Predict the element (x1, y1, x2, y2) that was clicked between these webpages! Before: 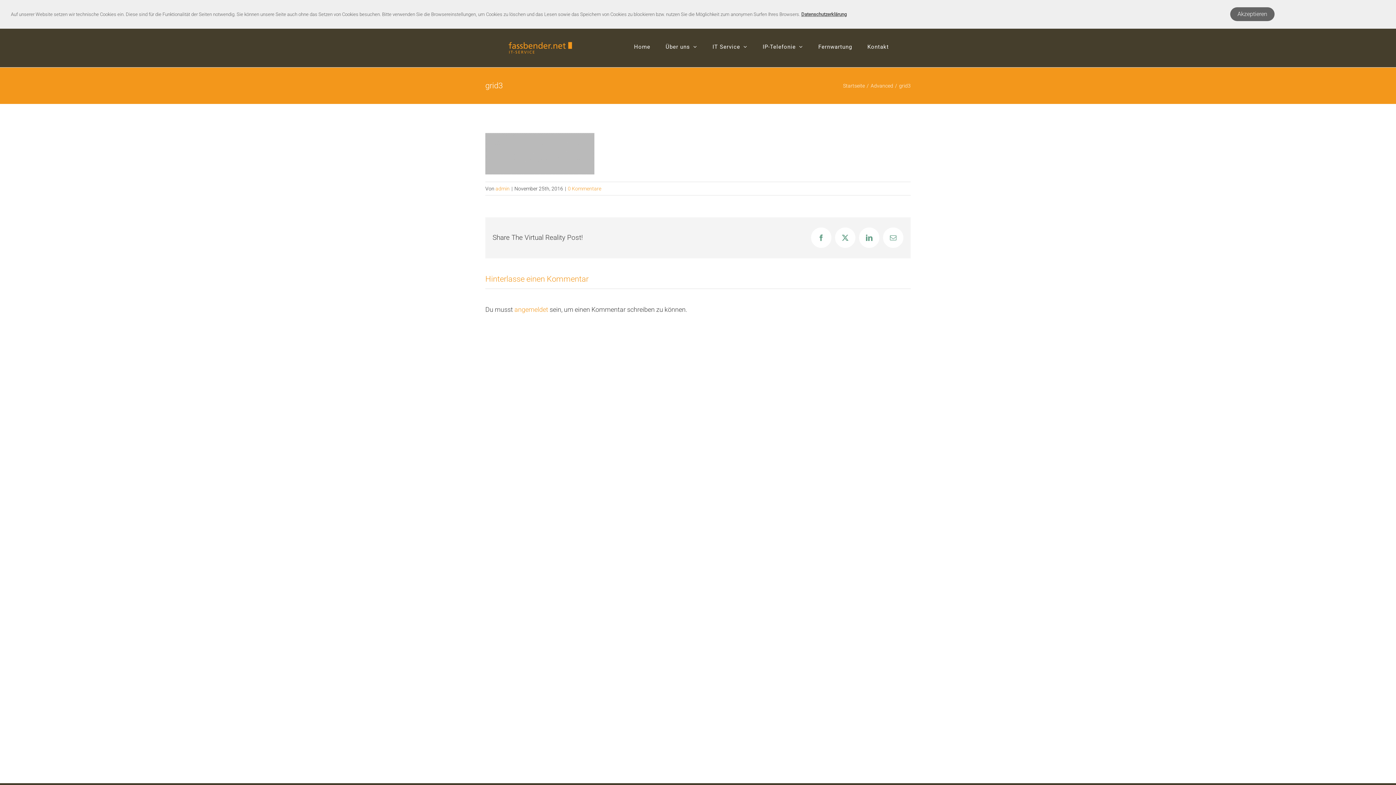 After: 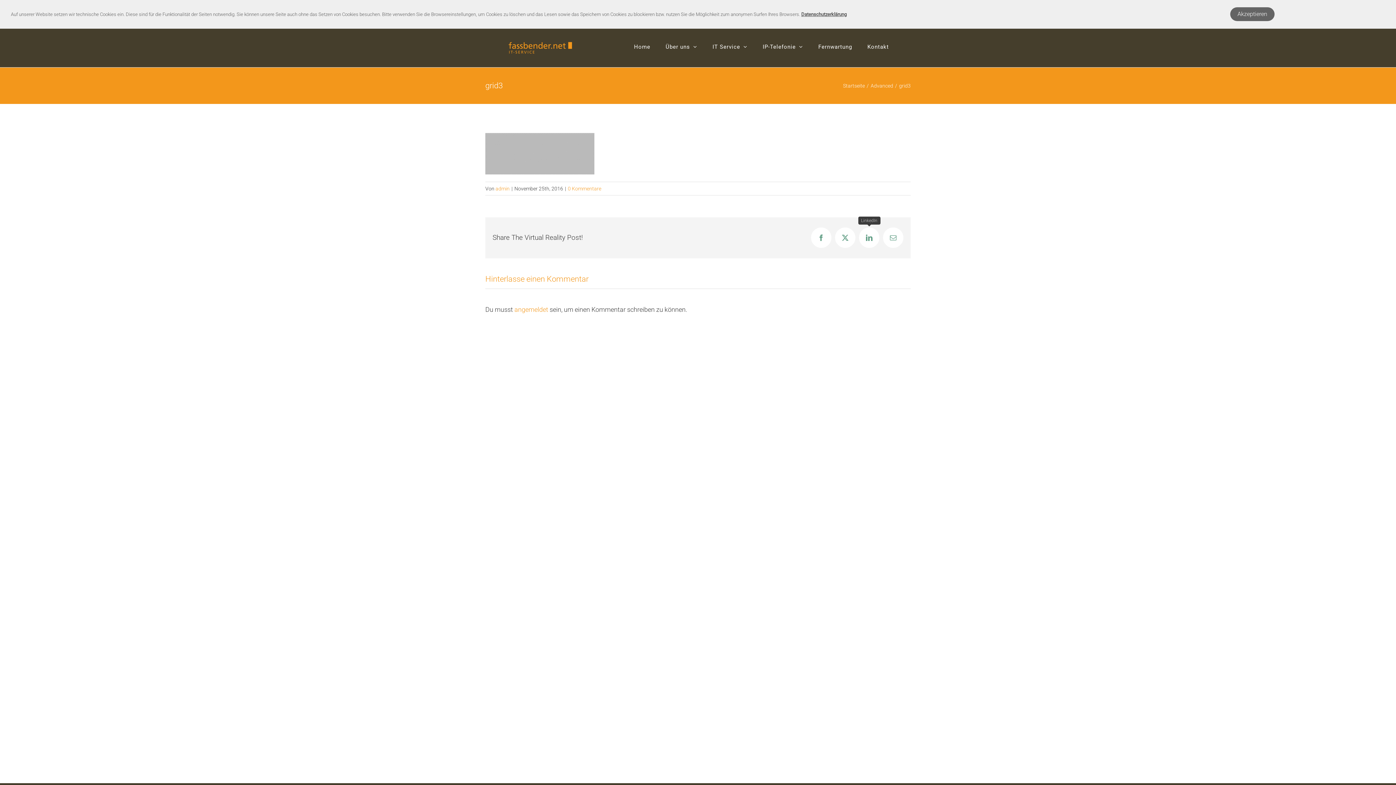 Action: label: LinkedIn bbox: (859, 227, 879, 248)